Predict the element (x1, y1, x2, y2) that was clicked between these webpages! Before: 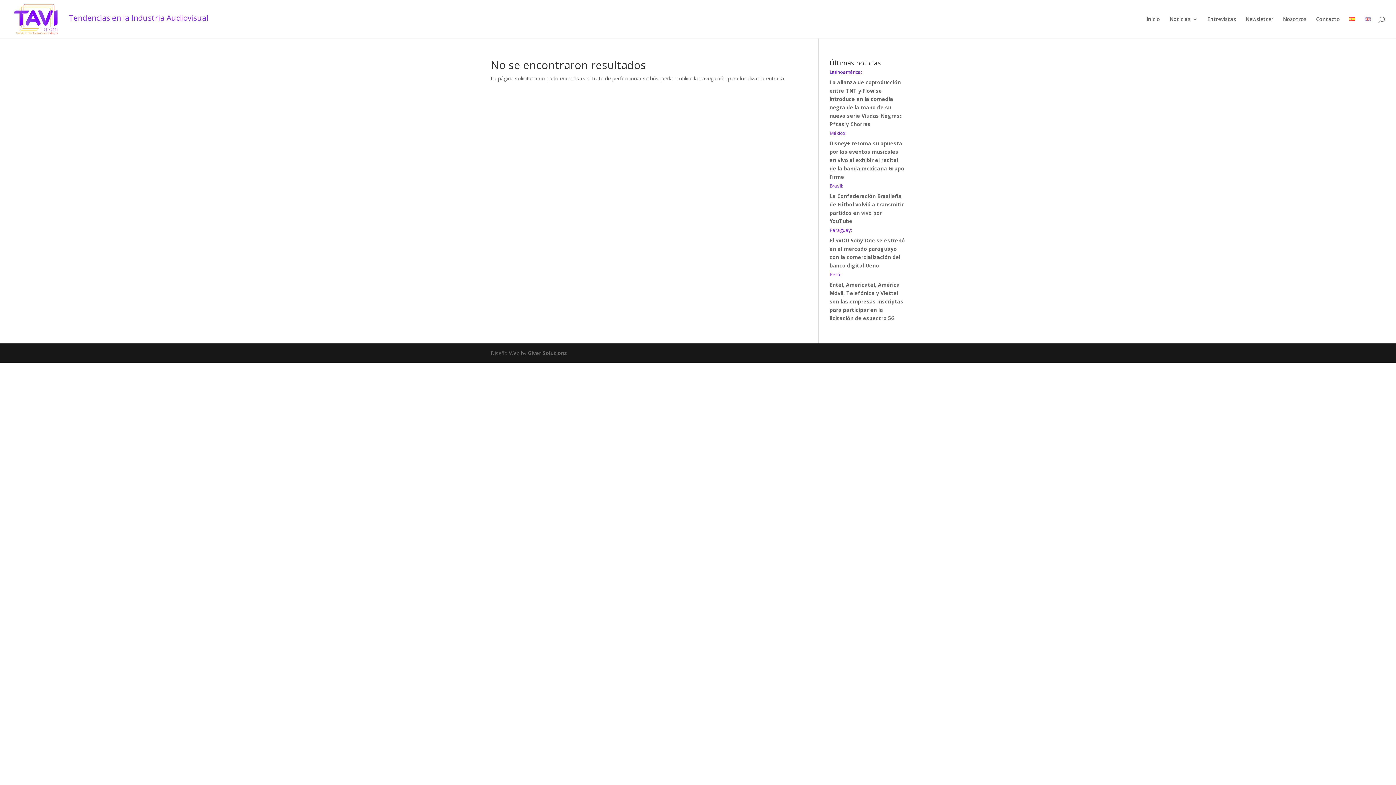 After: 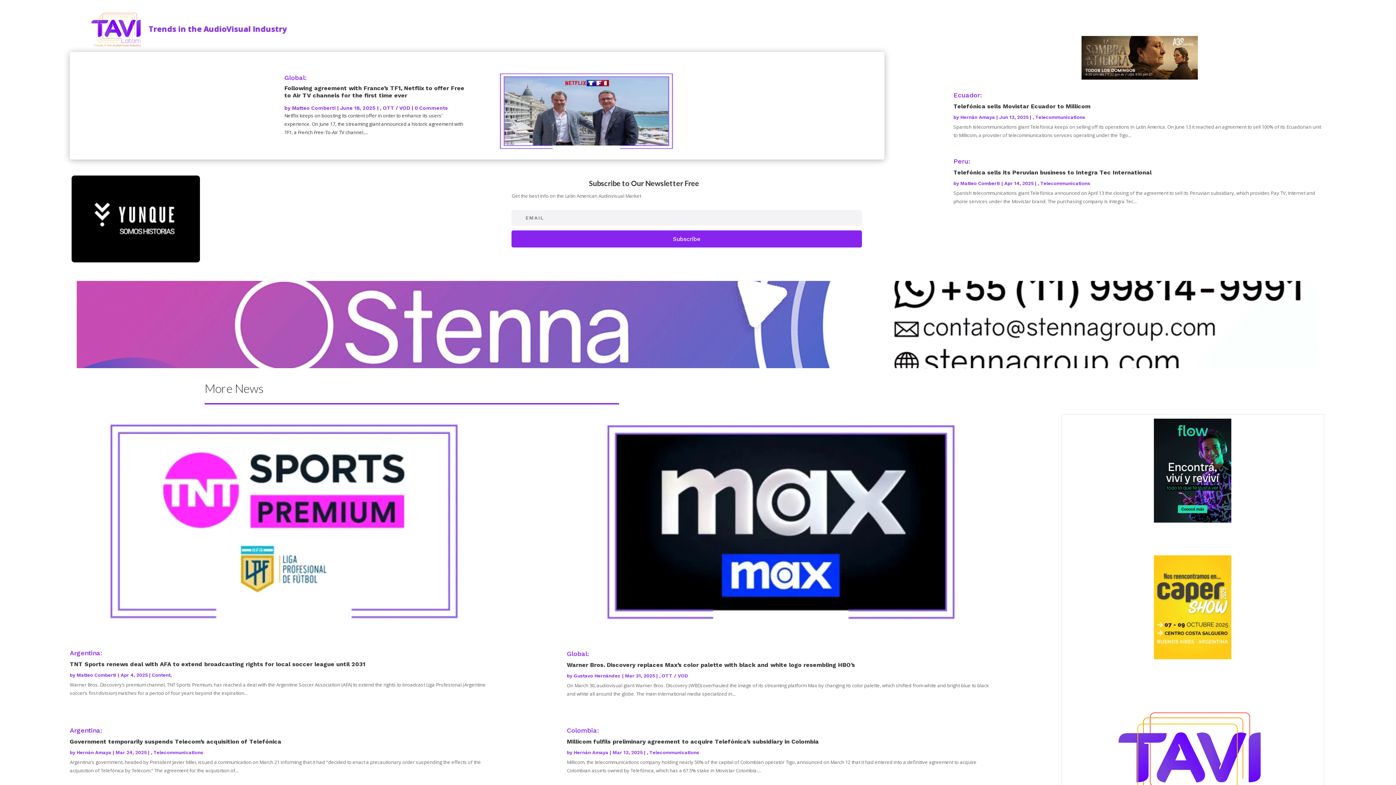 Action: bbox: (1365, 16, 1370, 38)